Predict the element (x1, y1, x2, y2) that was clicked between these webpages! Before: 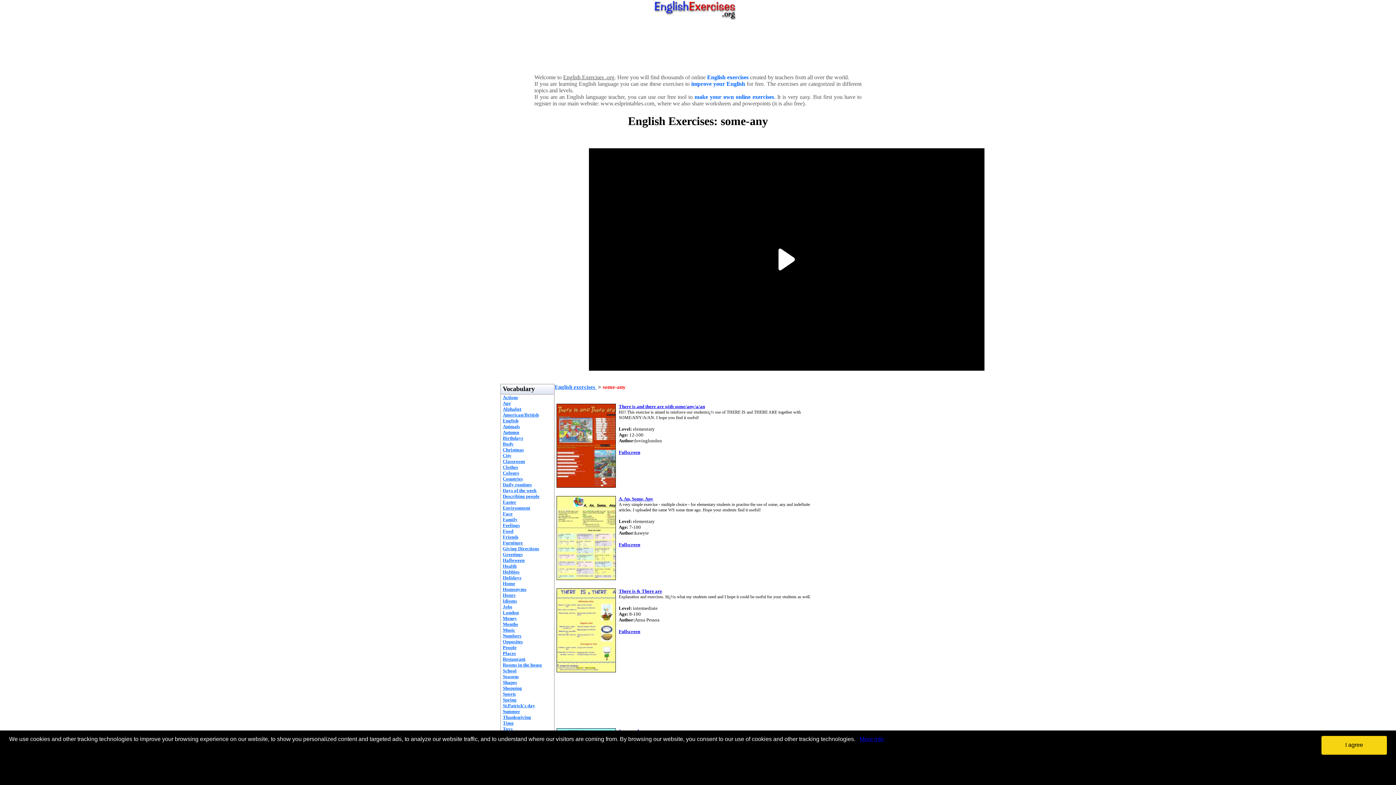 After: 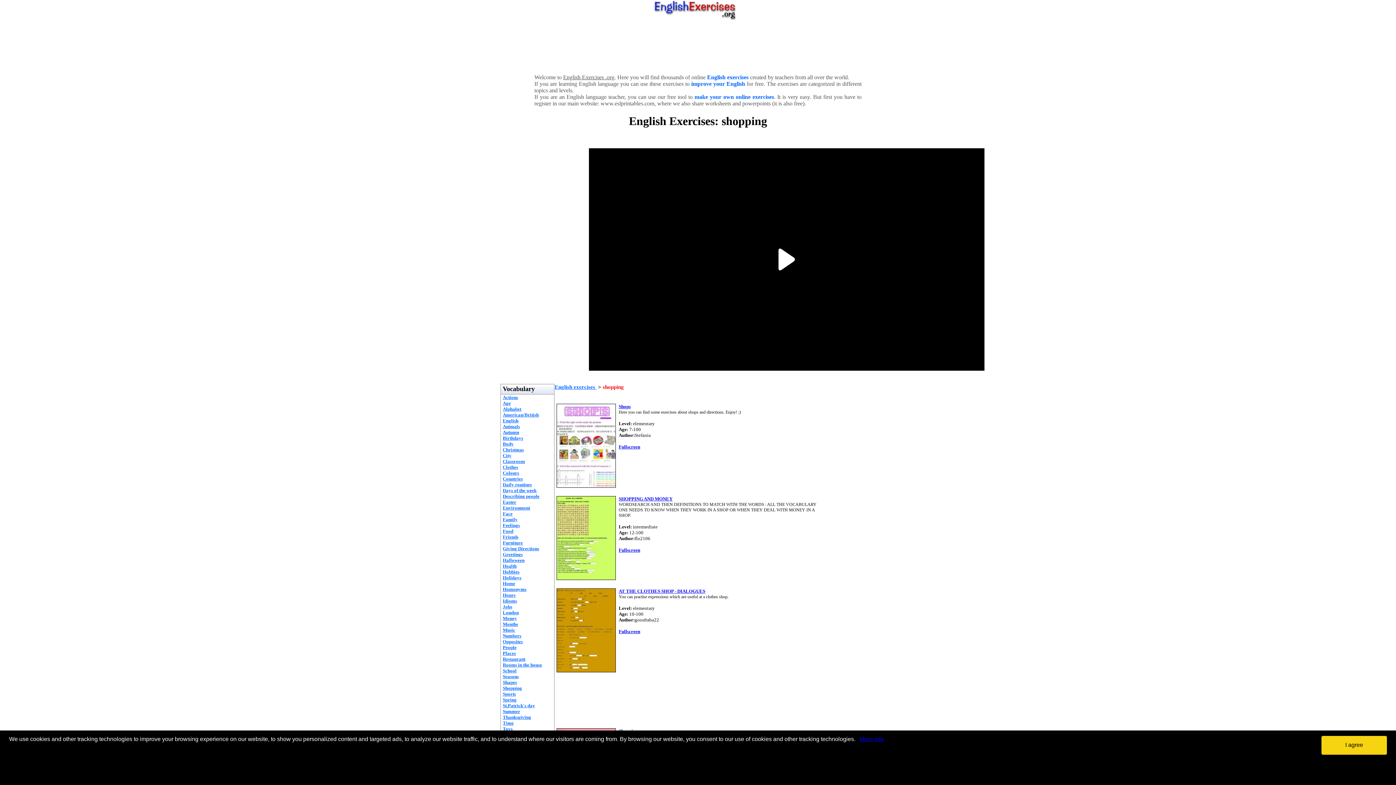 Action: bbox: (502, 685, 522, 691) label: Shopping